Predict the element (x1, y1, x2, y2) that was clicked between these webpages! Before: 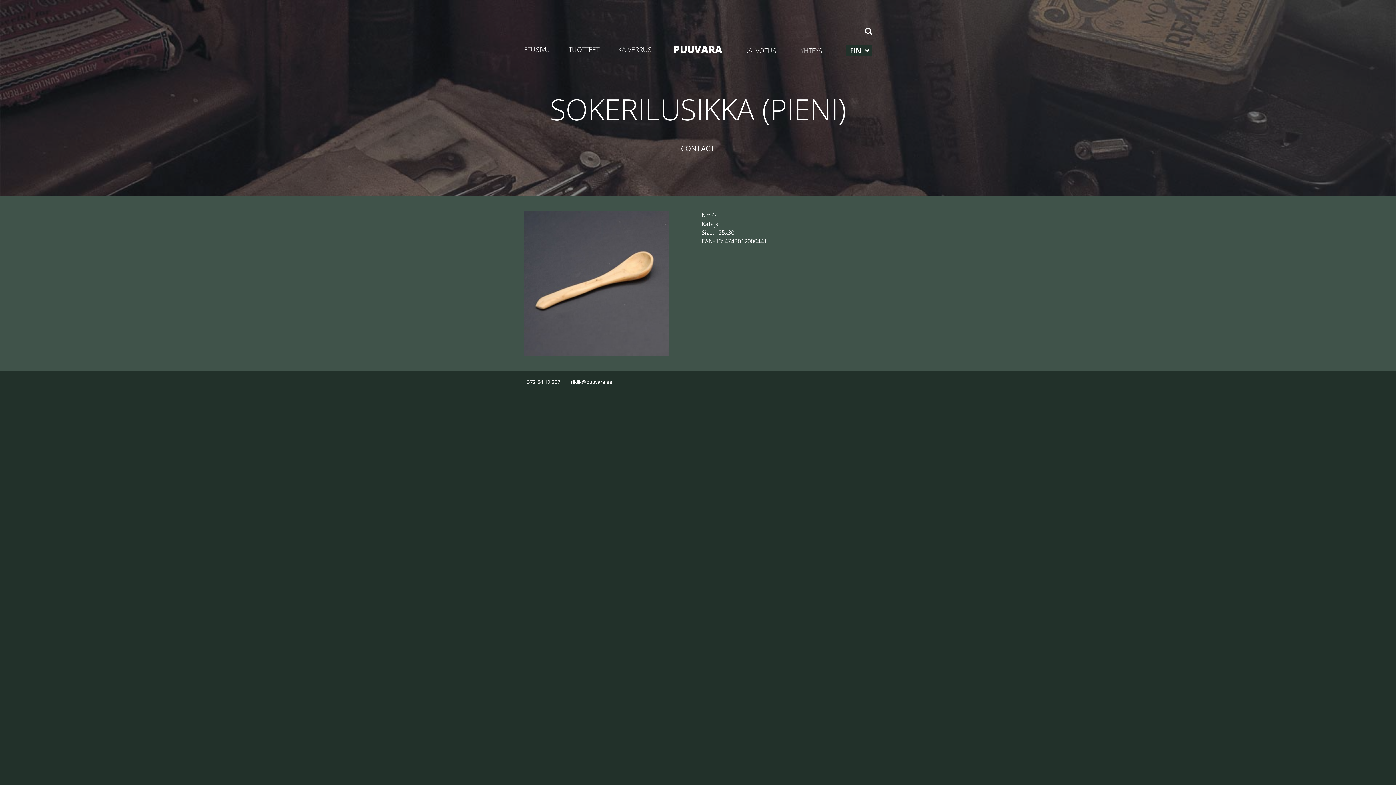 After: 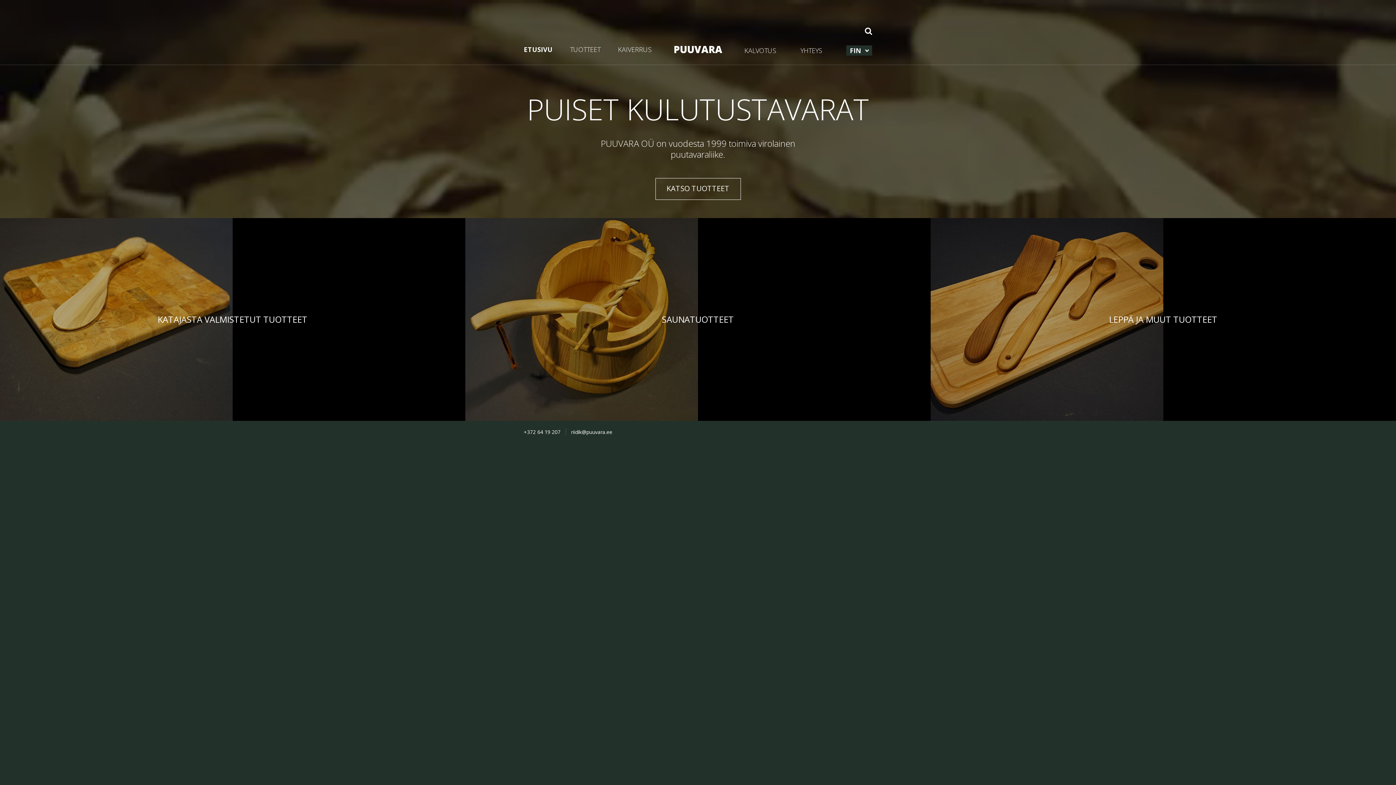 Action: label: PUUVARA bbox: (659, 44, 737, 54)